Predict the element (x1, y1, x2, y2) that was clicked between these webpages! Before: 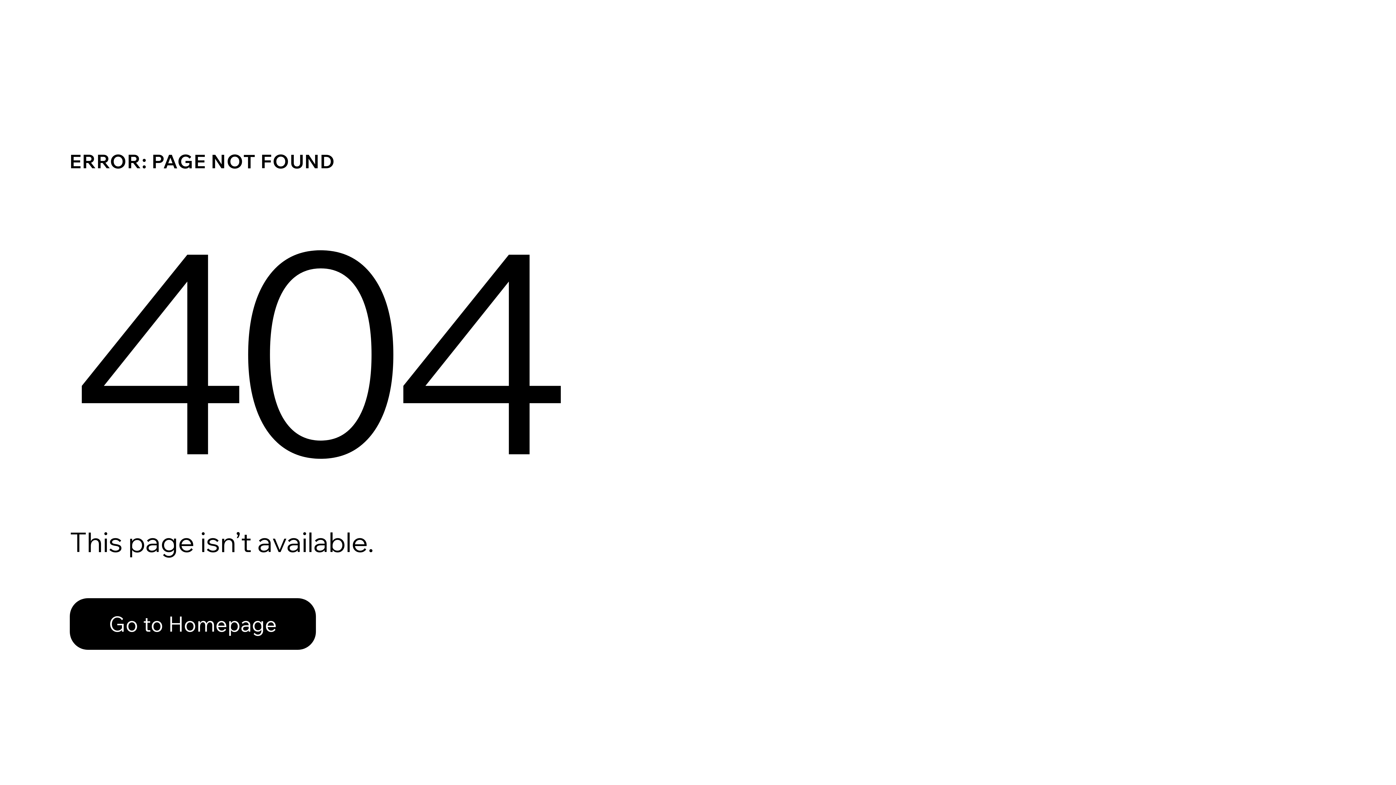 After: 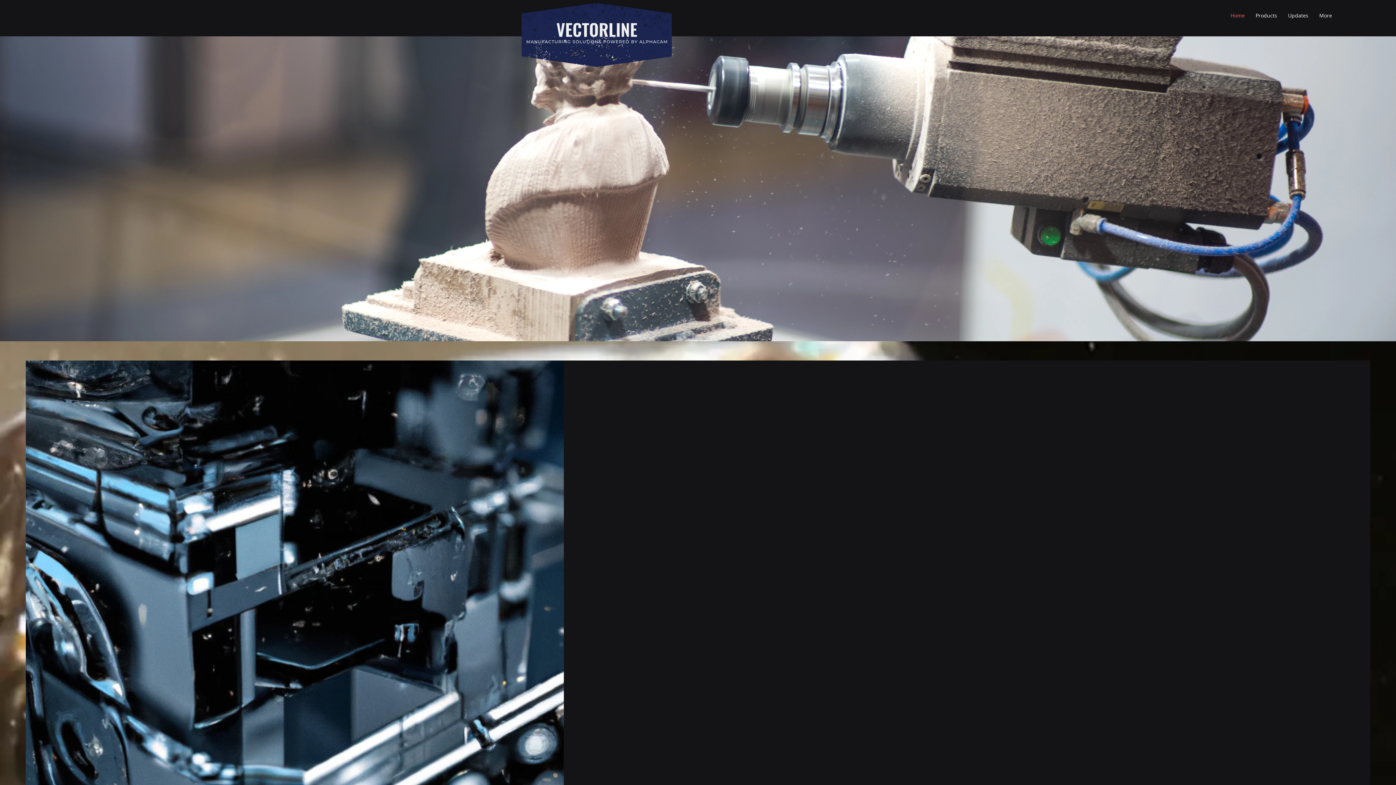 Action: label: Go to Homepage bbox: (69, 582, 768, 659)